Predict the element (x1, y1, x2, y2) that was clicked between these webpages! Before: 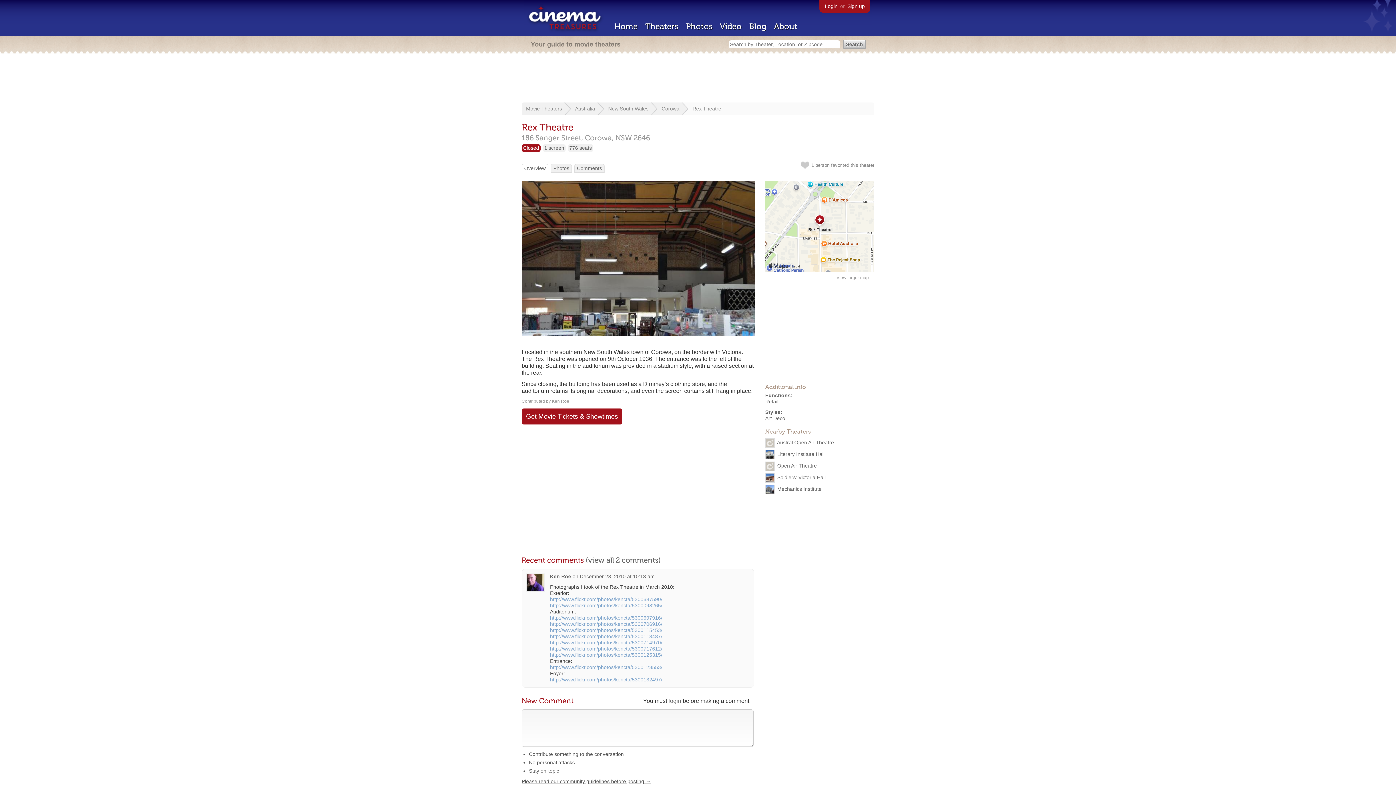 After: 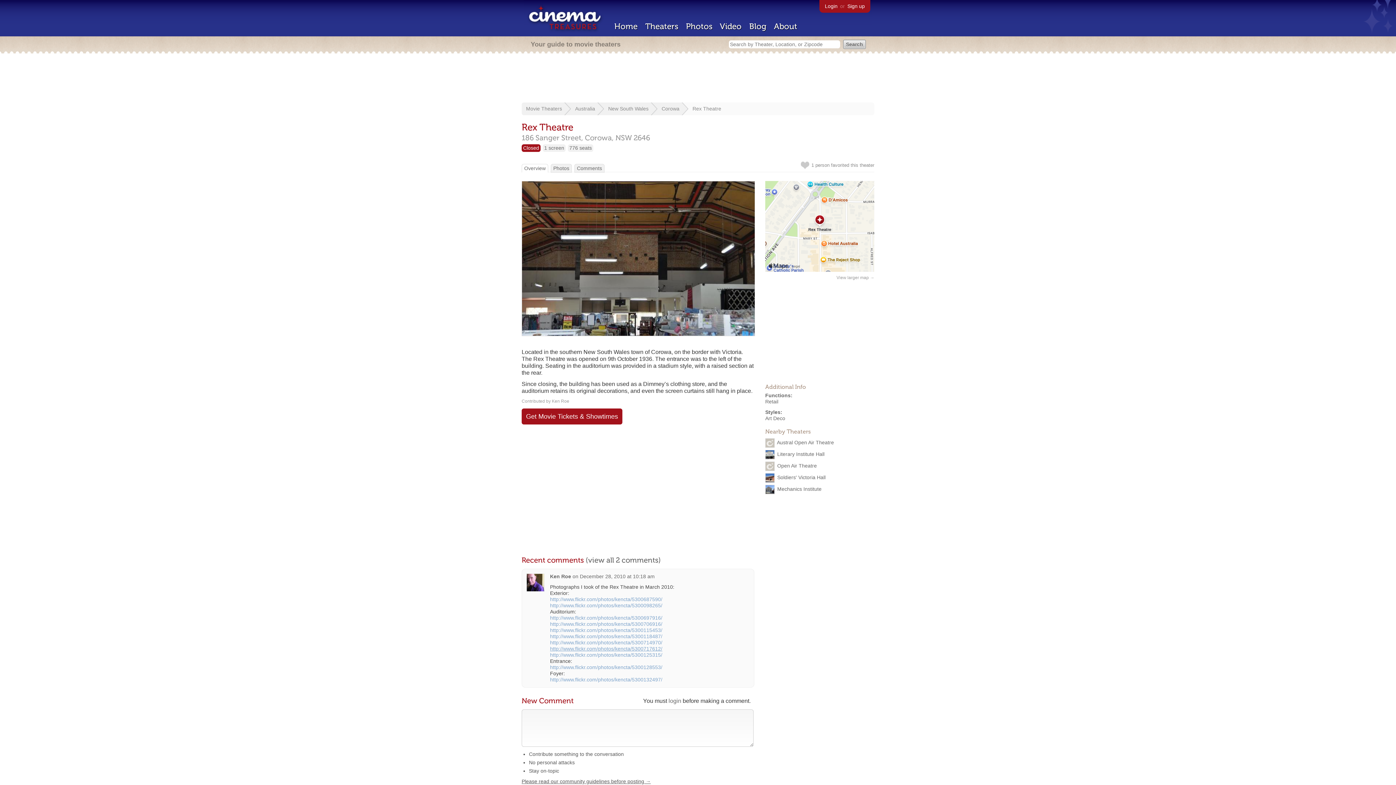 Action: bbox: (550, 646, 662, 652) label: http://www.flickr.com/photos/kencta/5300717612/